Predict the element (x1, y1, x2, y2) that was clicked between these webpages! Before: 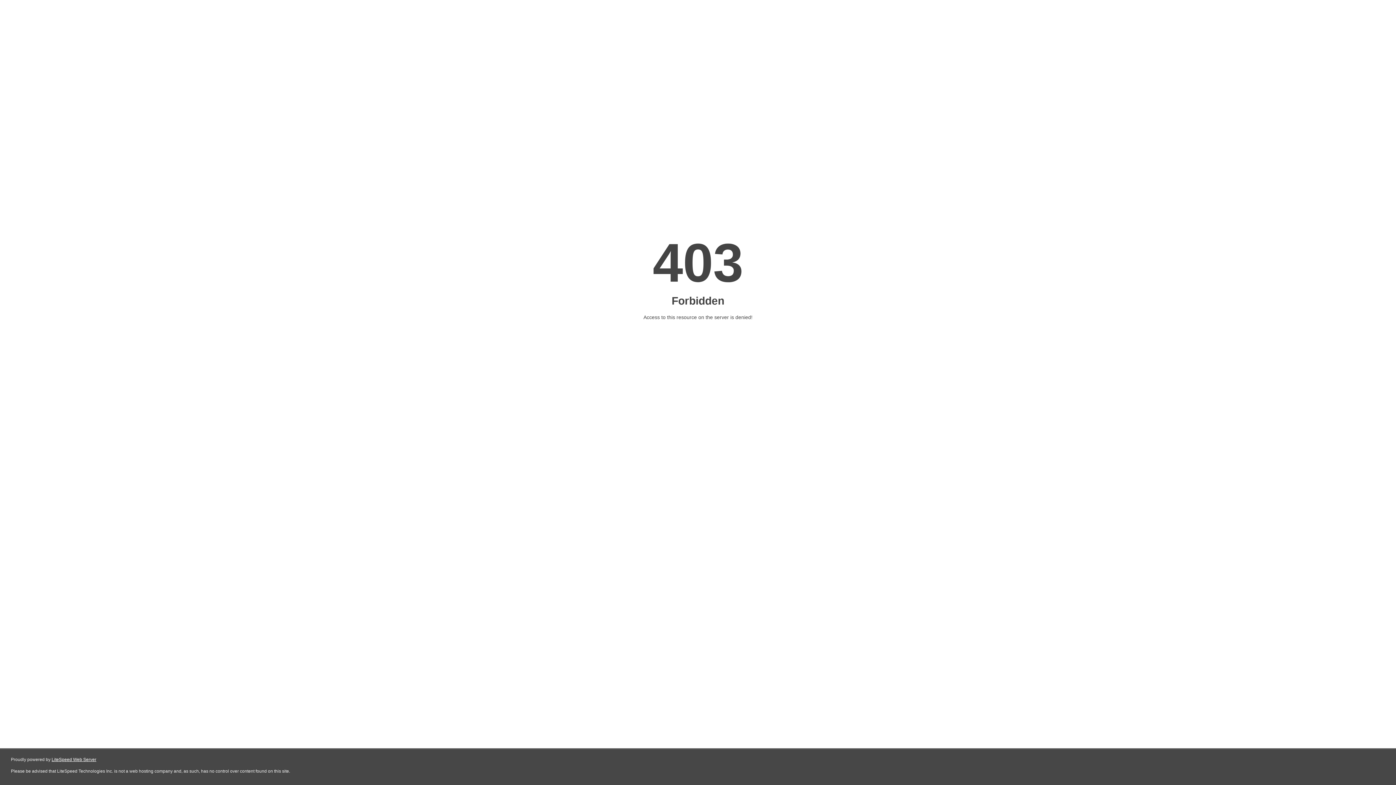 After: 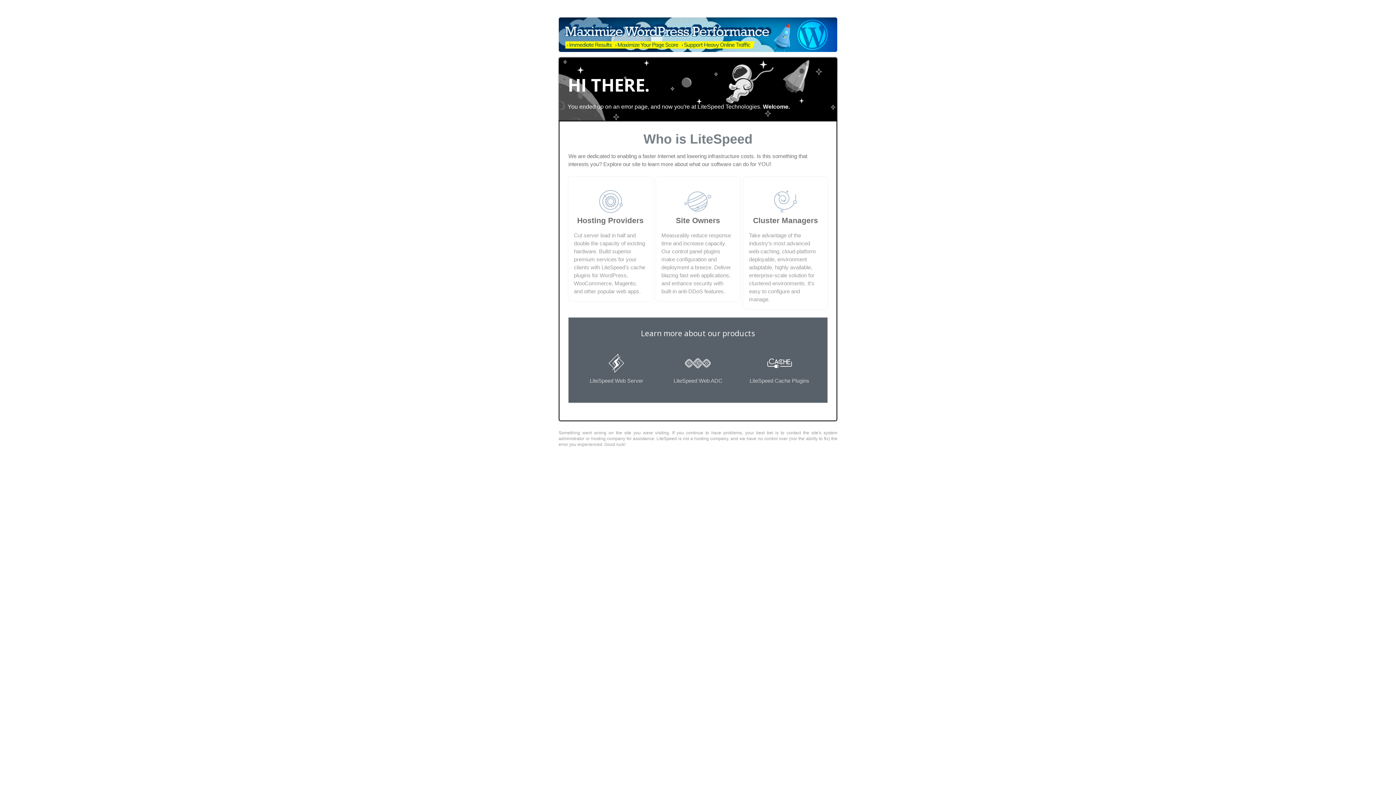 Action: label: LiteSpeed Web Server bbox: (51, 757, 96, 762)